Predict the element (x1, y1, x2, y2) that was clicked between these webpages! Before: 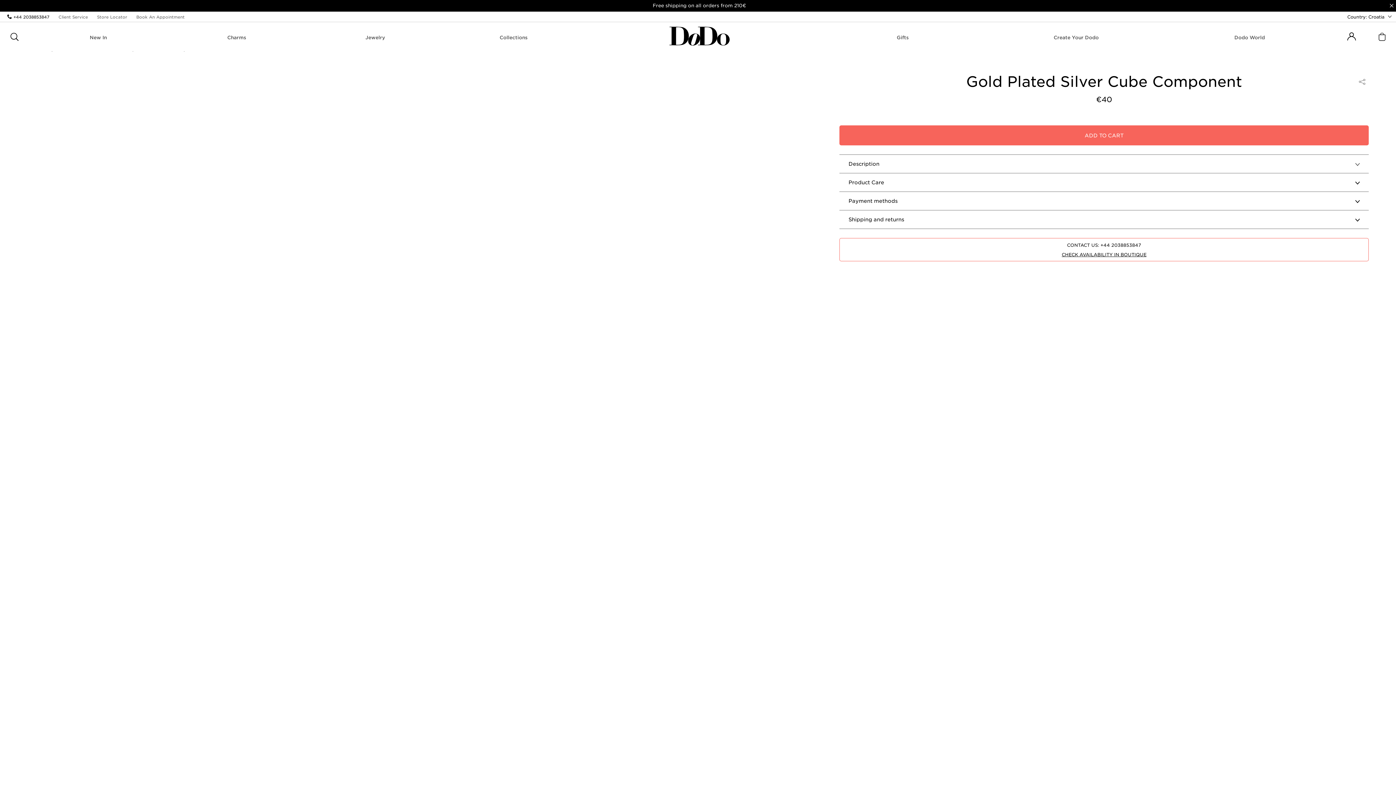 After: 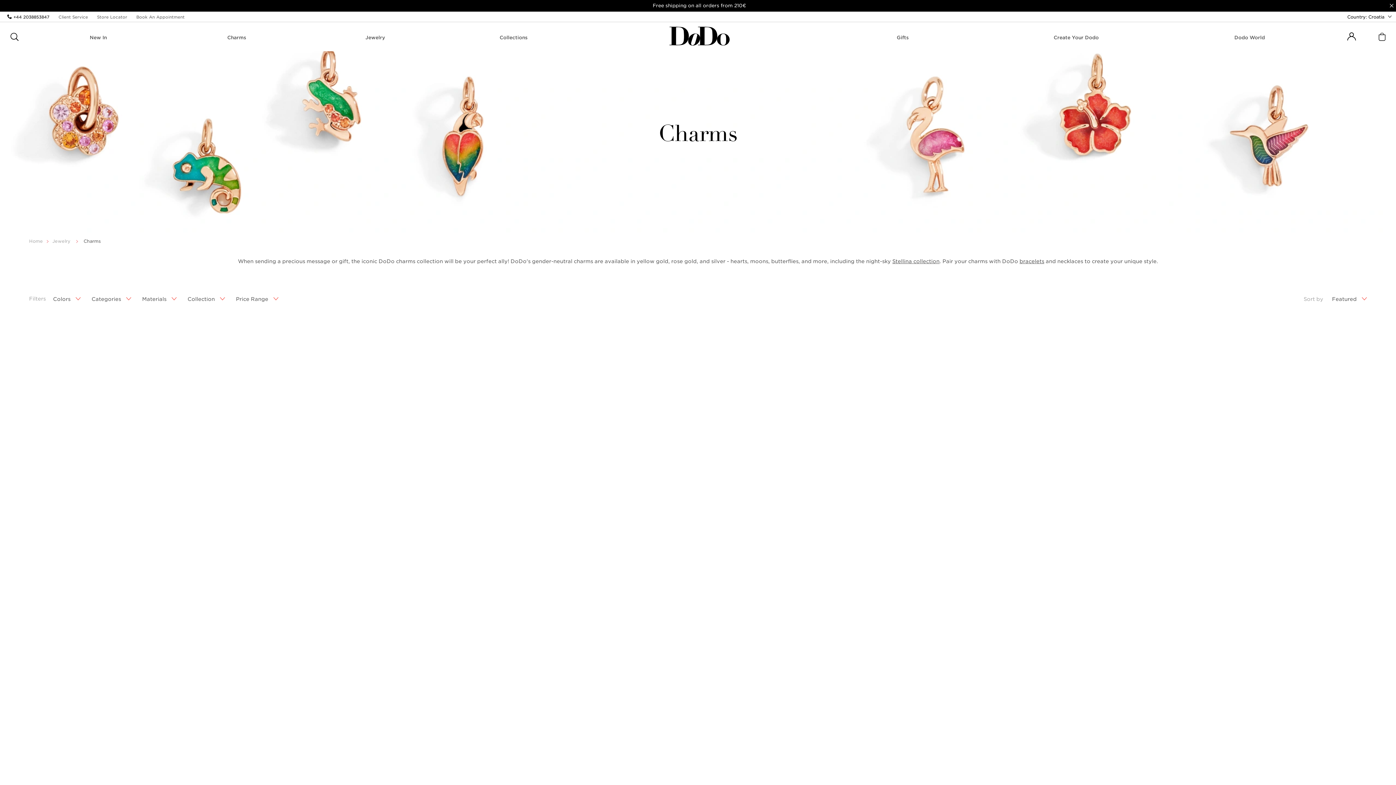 Action: bbox: (225, 34, 248, 40) label: CHARMS